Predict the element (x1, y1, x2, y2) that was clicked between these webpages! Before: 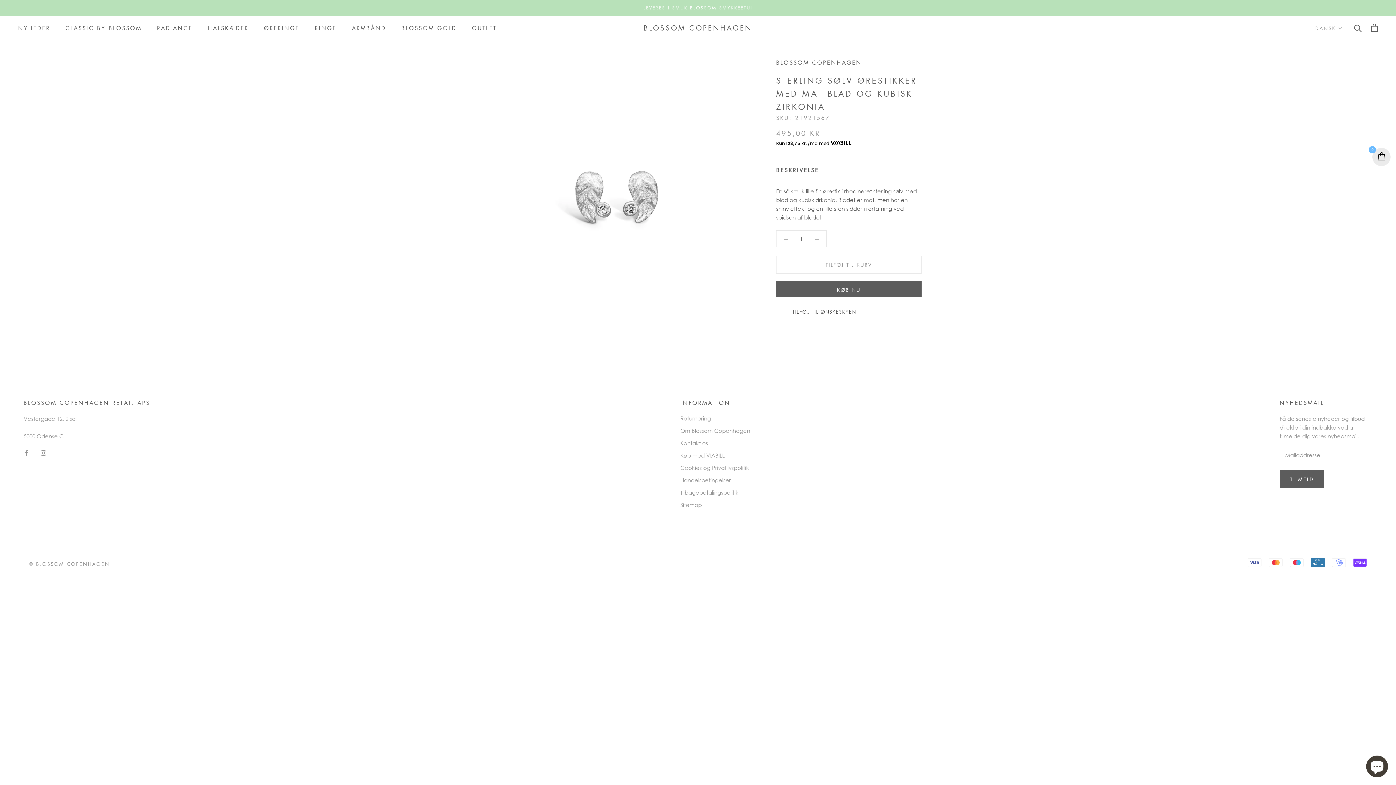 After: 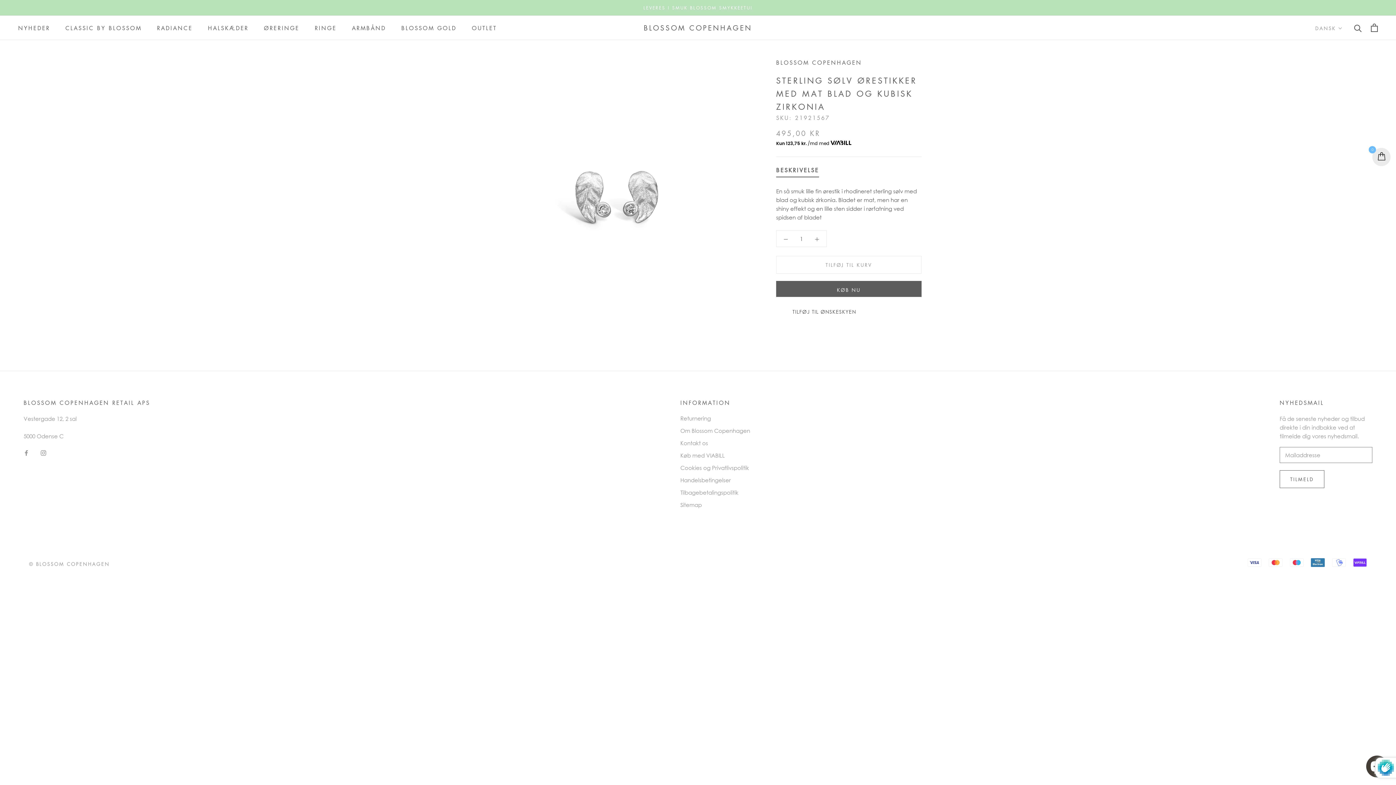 Action: label: TILMELD bbox: (1280, 470, 1324, 488)